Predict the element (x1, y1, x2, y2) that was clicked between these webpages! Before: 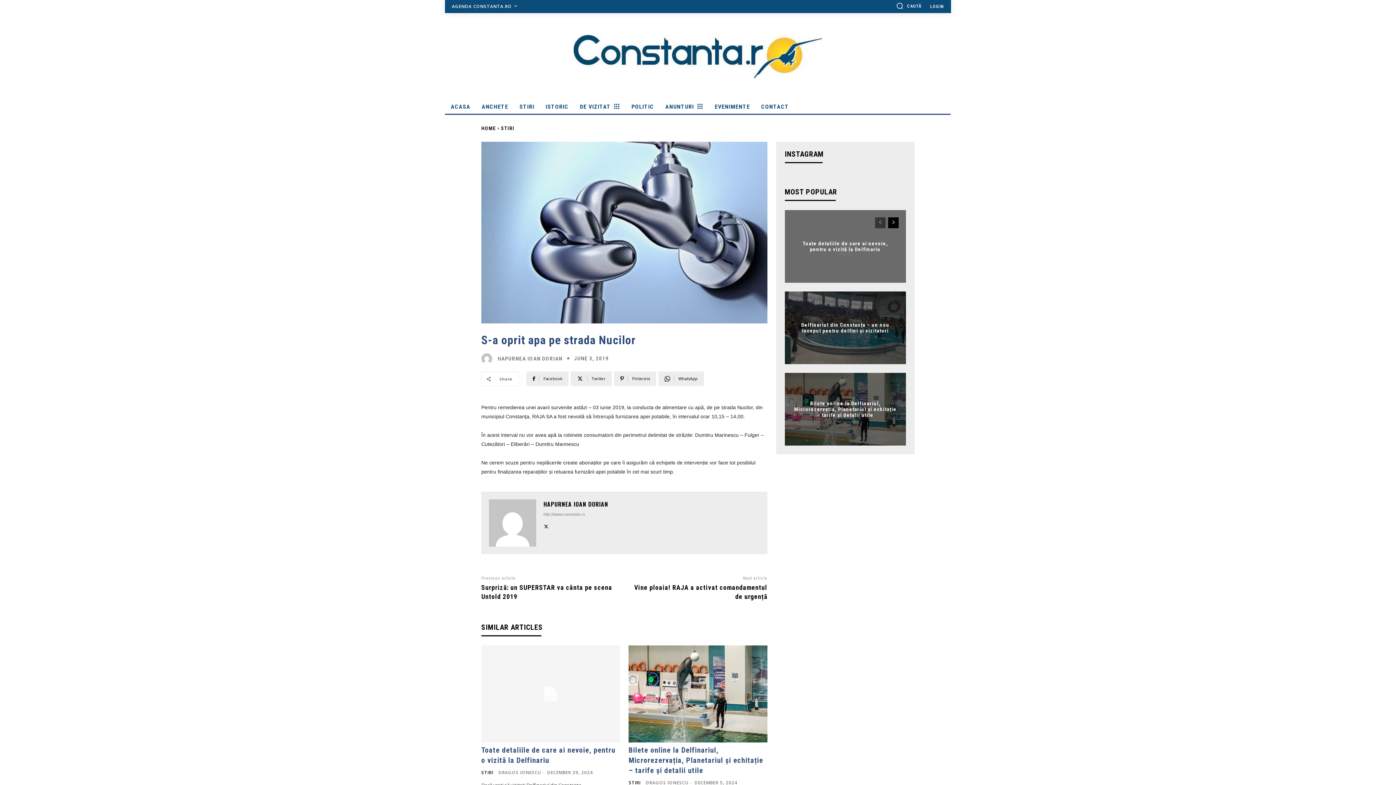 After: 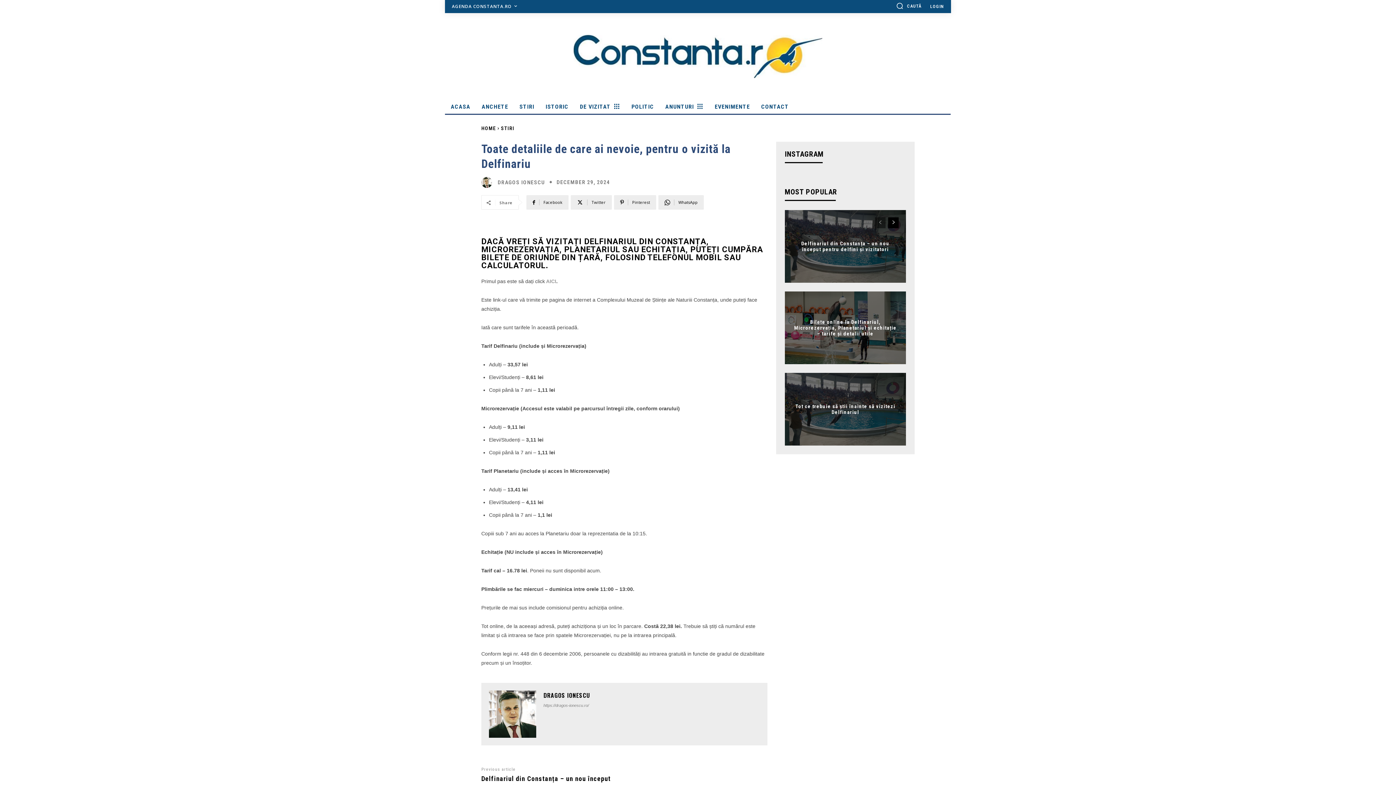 Action: bbox: (481, 645, 620, 742)